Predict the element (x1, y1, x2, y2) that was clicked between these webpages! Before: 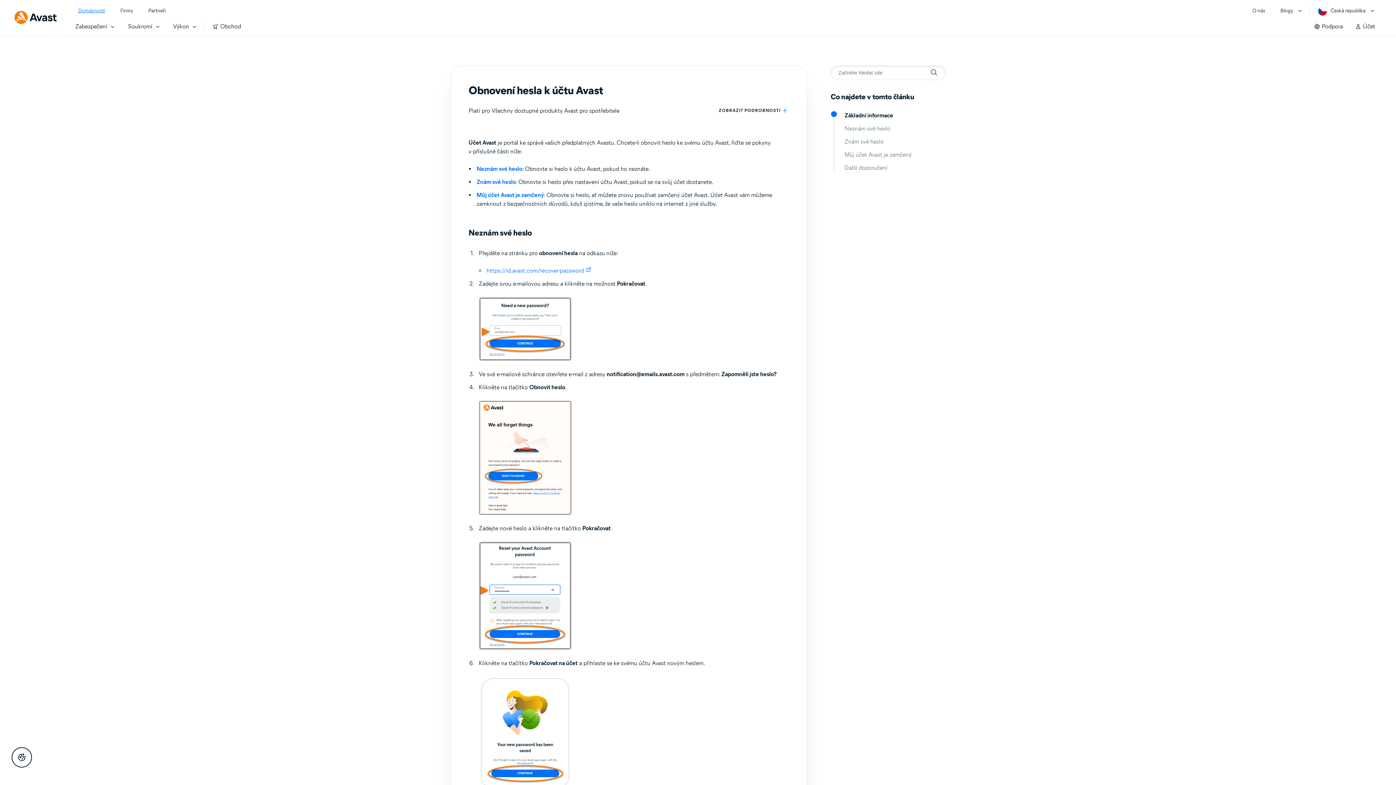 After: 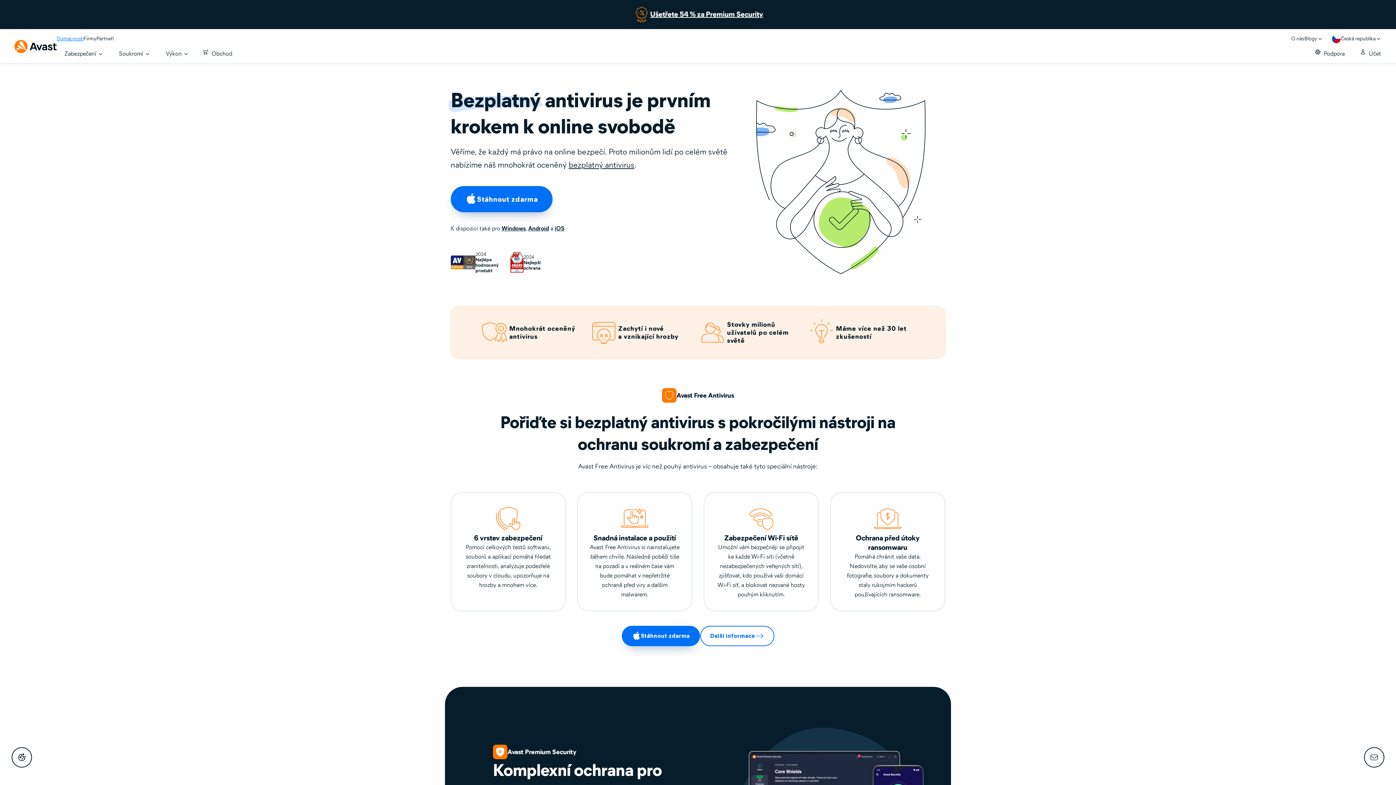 Action: bbox: (14, 10, 56, 24)